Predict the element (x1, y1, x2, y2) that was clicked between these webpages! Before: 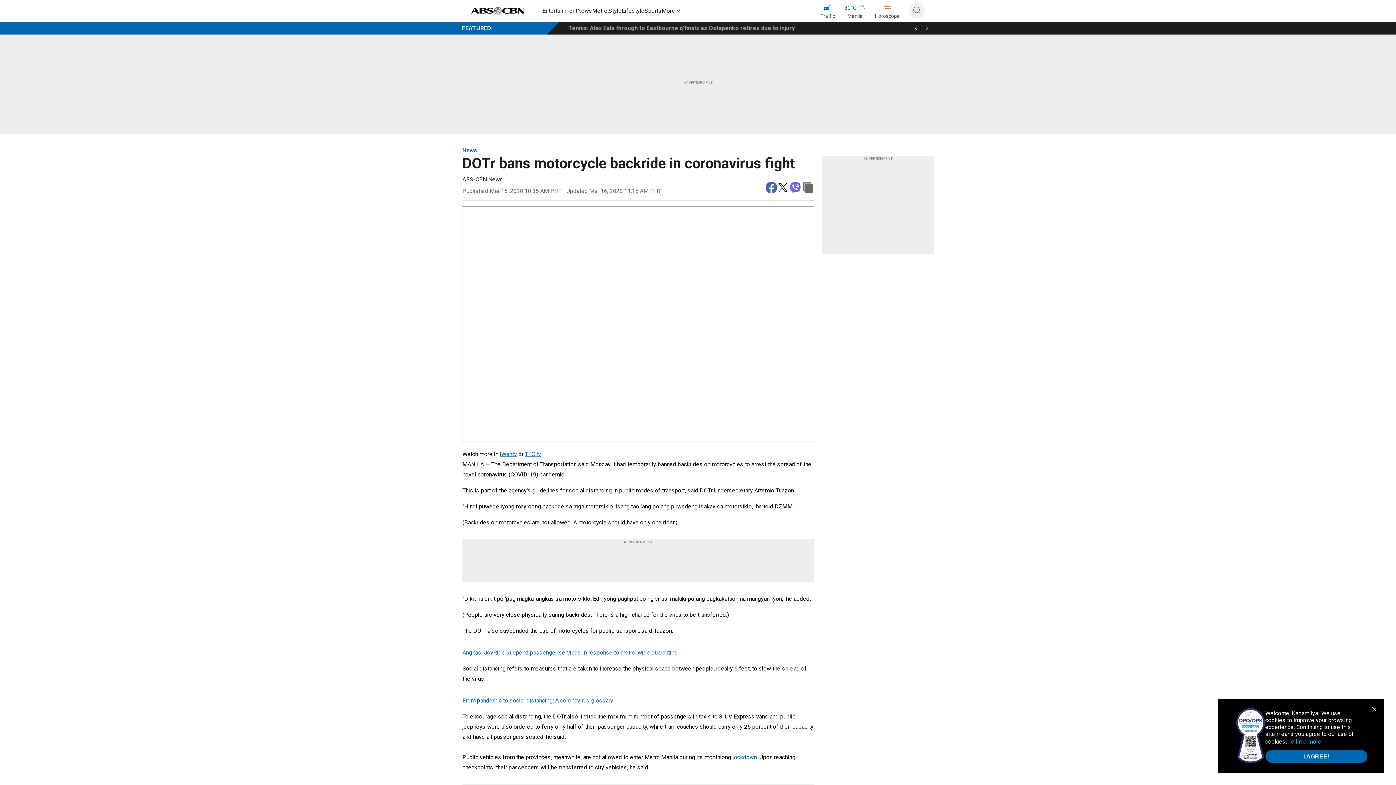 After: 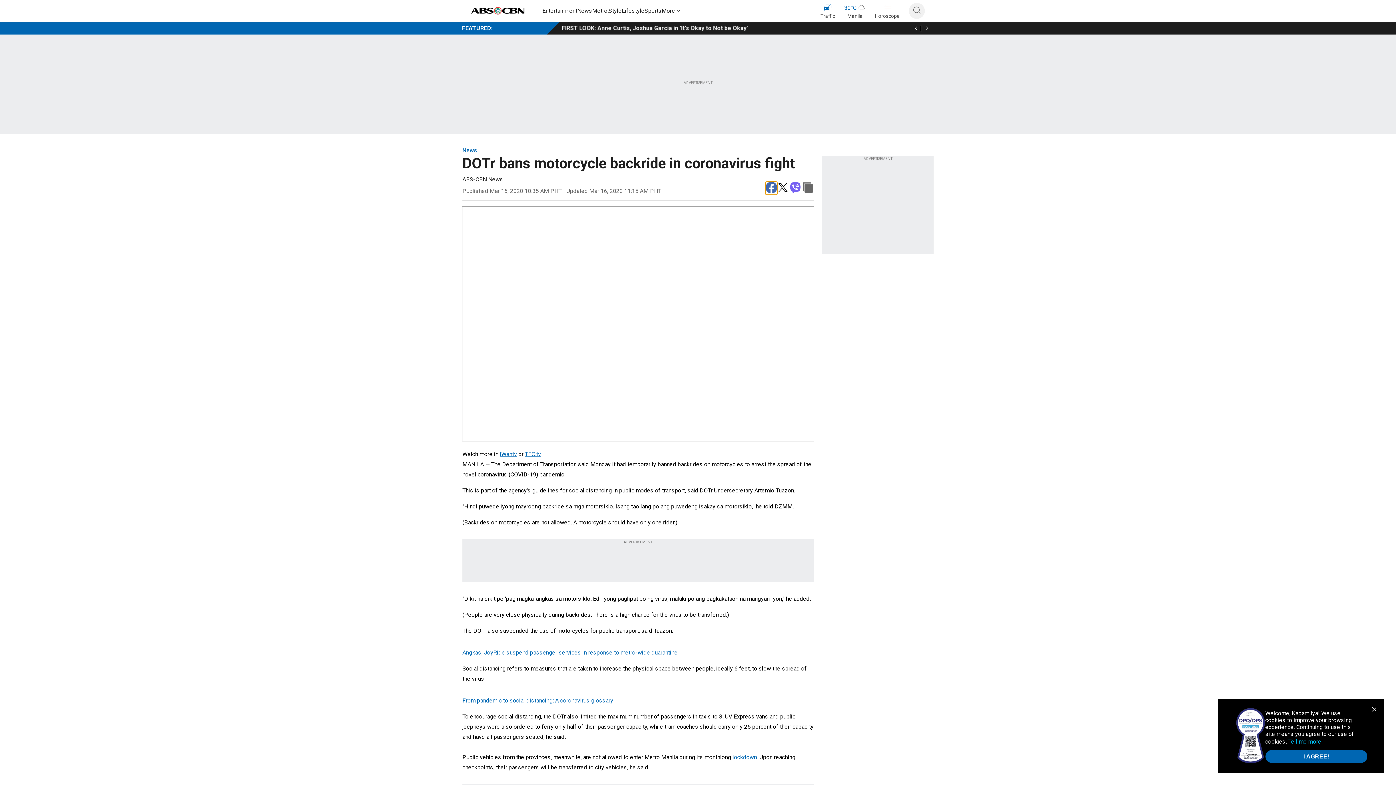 Action: label: facebook bbox: (765, 181, 777, 194)